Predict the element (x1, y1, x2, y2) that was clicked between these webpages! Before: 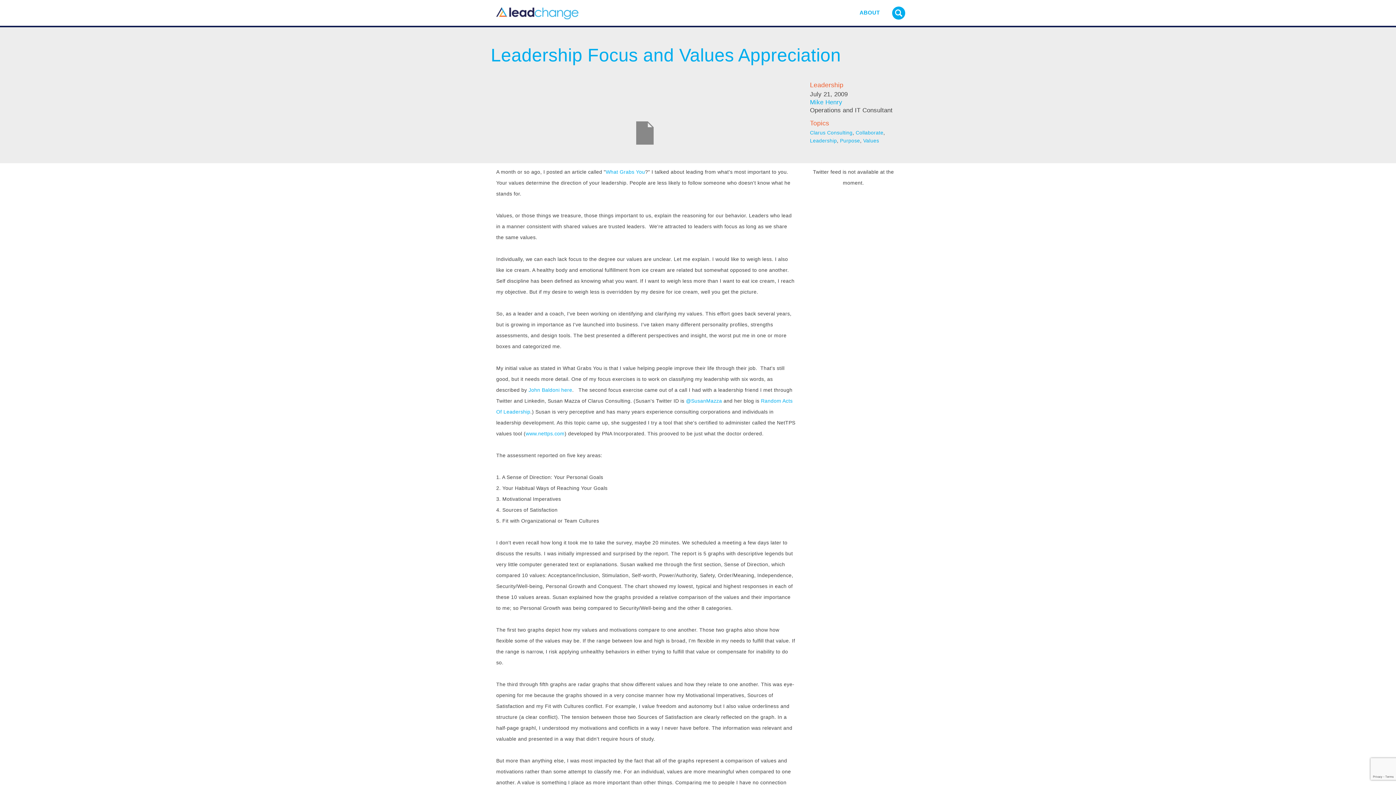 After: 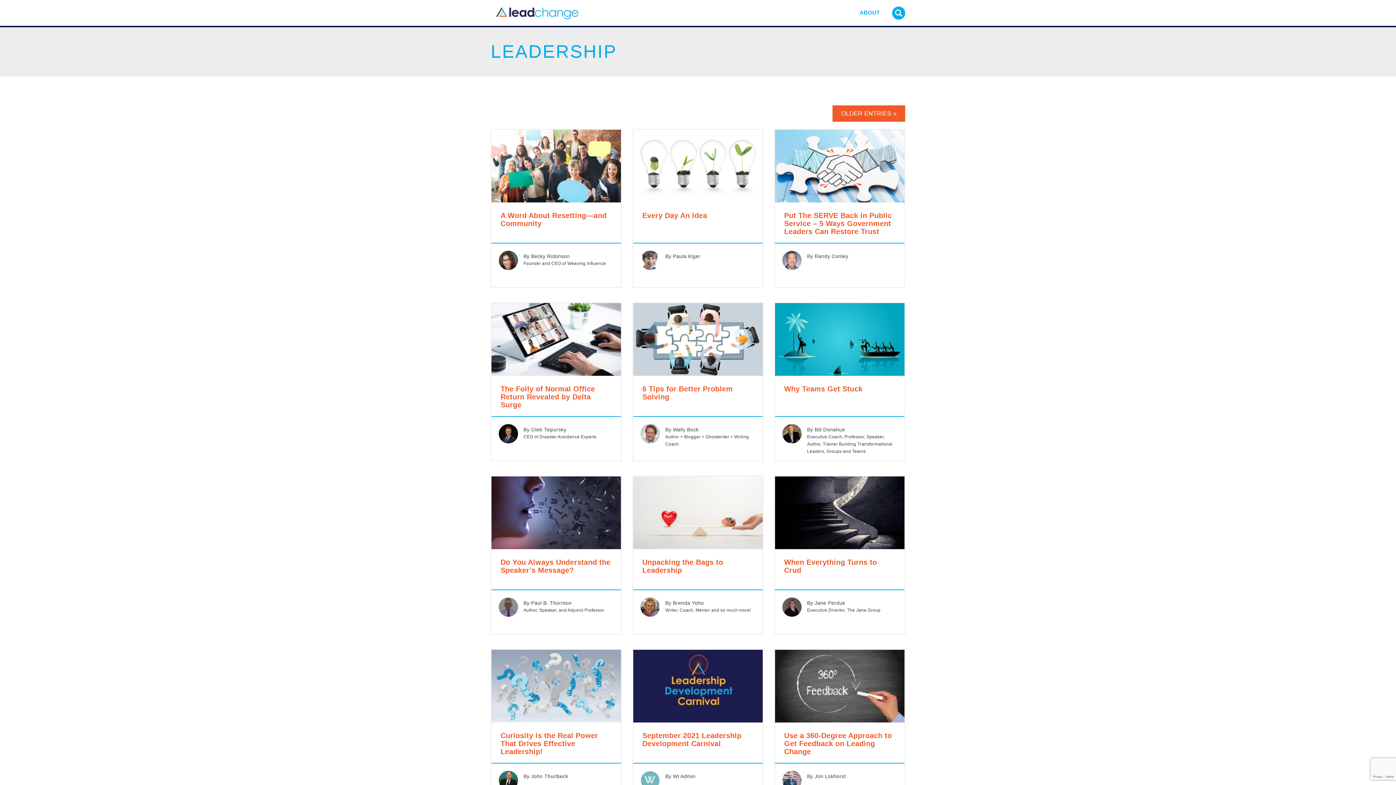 Action: bbox: (810, 137, 837, 143) label: Leadership